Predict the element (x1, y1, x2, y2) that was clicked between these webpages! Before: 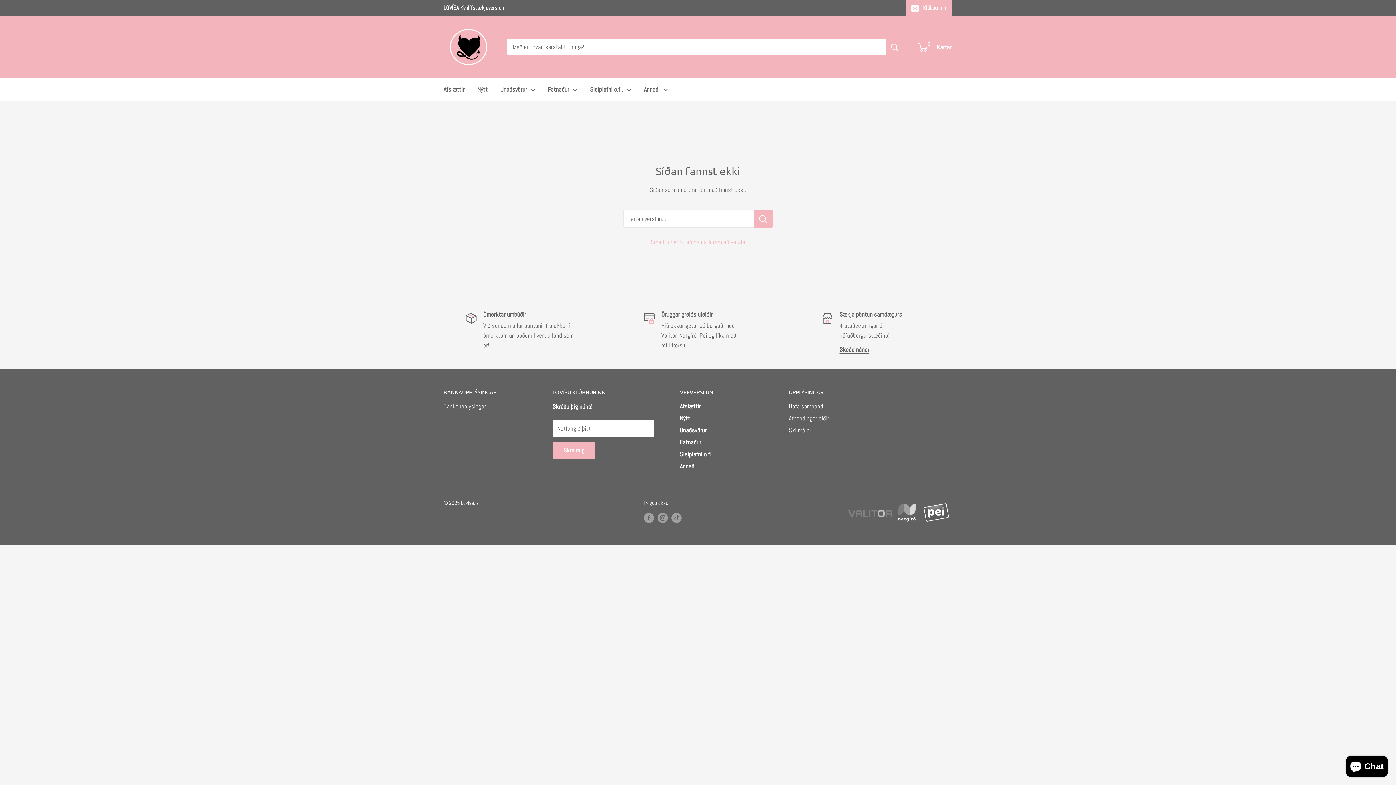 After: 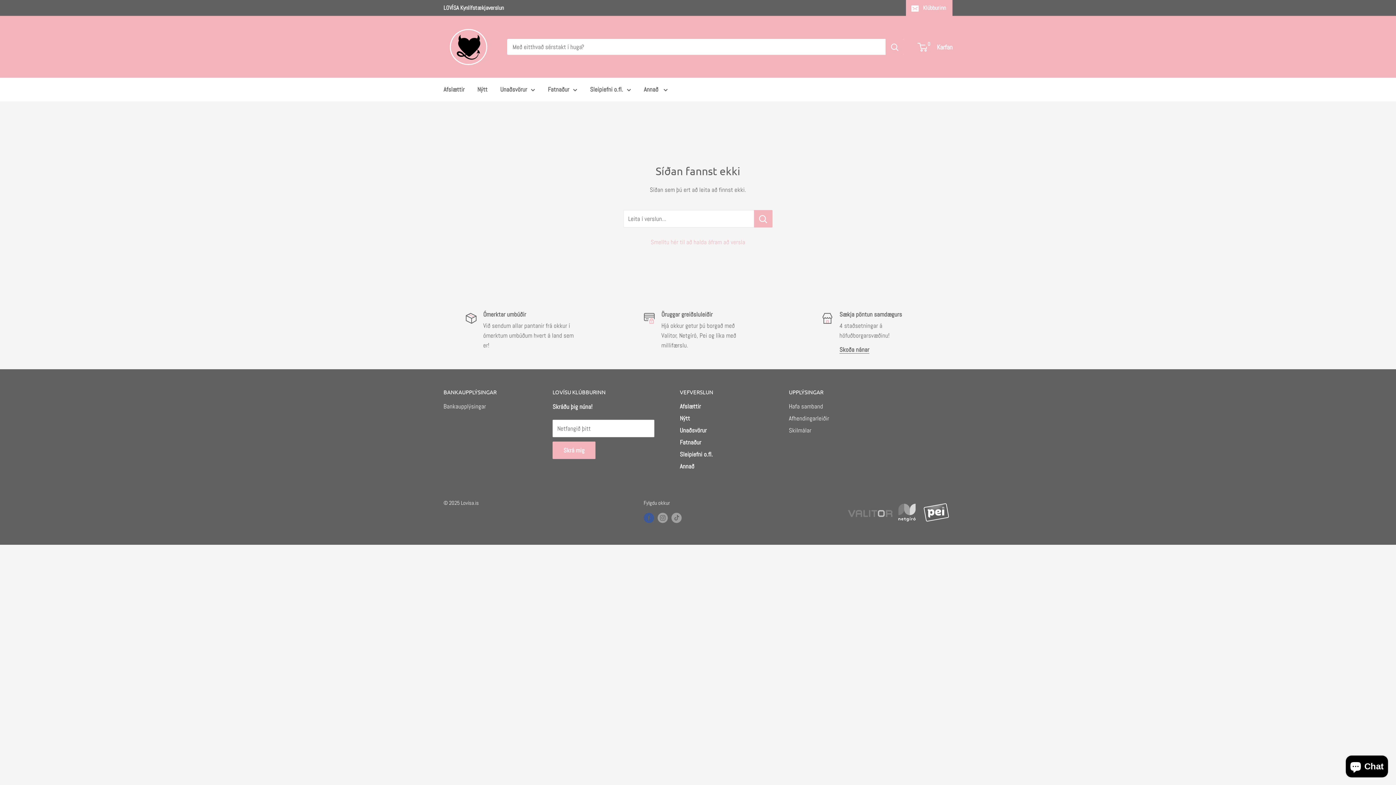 Action: bbox: (643, 512, 654, 523) label: Fylgdu okkur á Facebook